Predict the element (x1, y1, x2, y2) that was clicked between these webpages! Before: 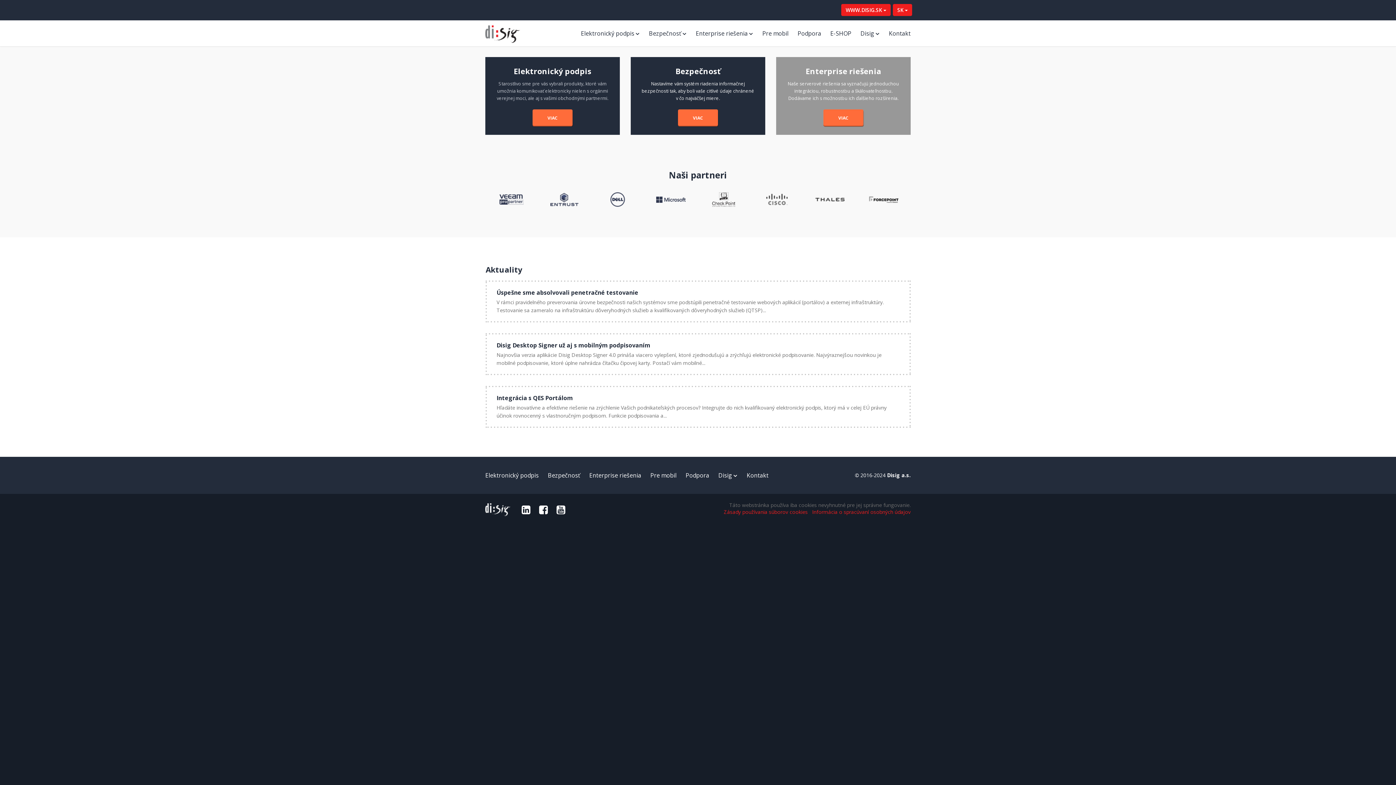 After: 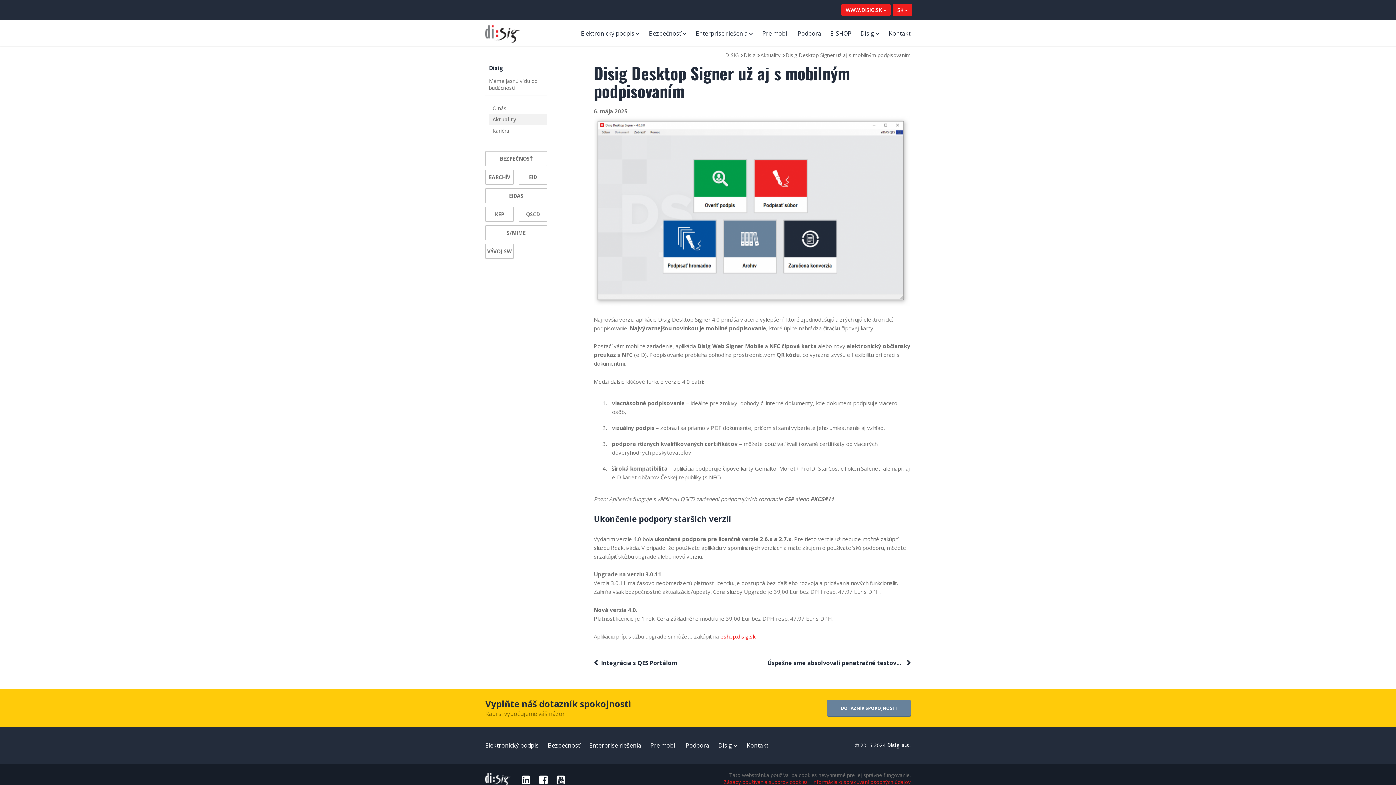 Action: bbox: (496, 341, 650, 349) label: Disig Desktop Signer už aj s mobilným podpisovaním